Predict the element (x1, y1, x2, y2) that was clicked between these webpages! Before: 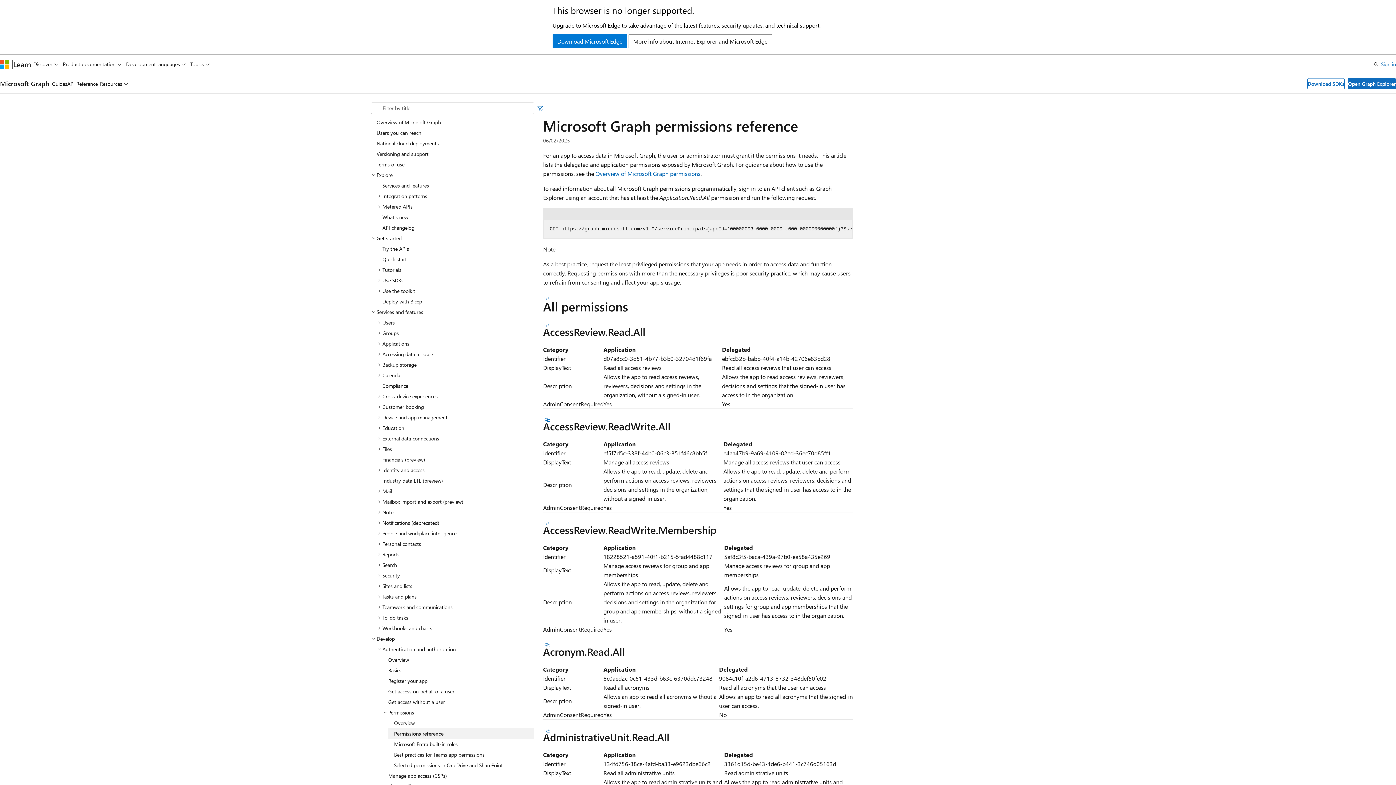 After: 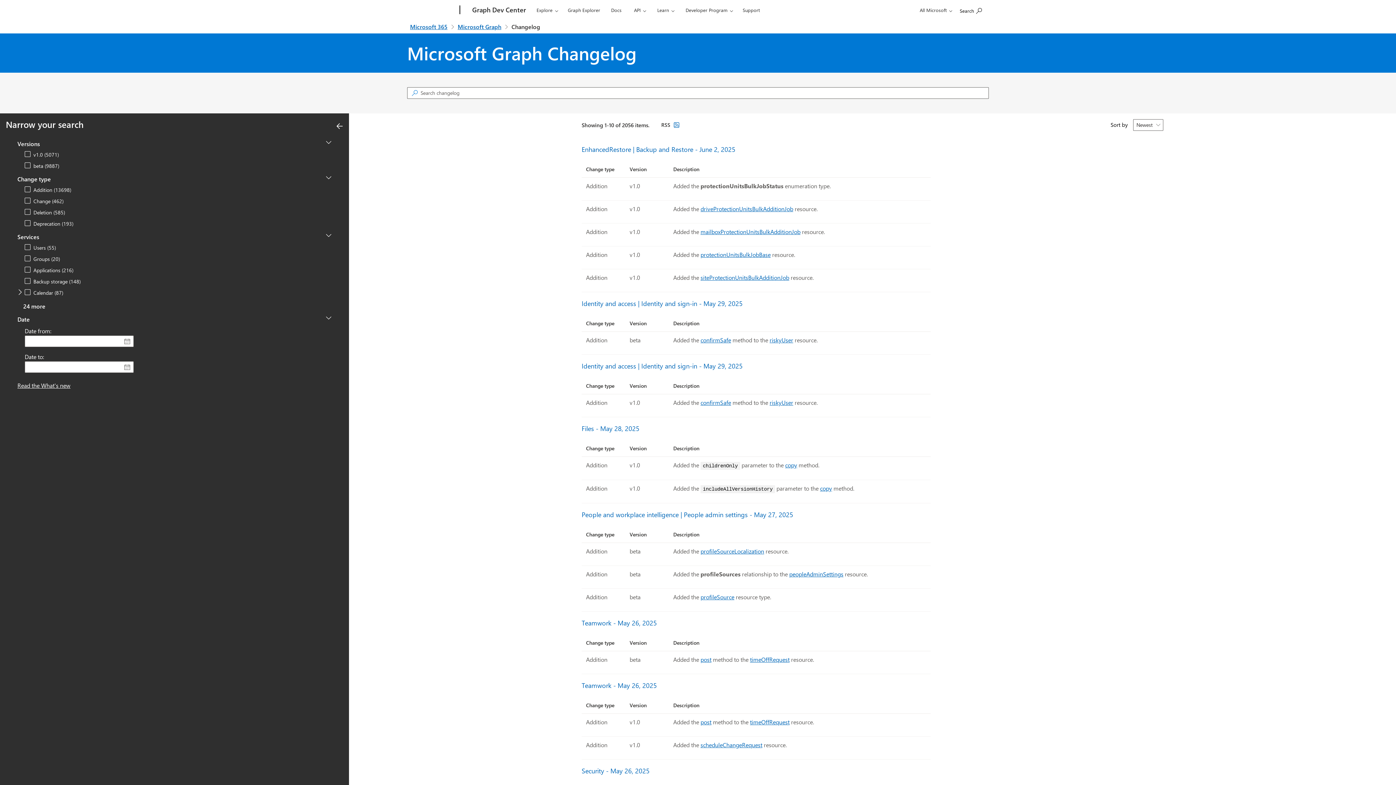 Action: label: API changelog bbox: (376, 222, 534, 232)